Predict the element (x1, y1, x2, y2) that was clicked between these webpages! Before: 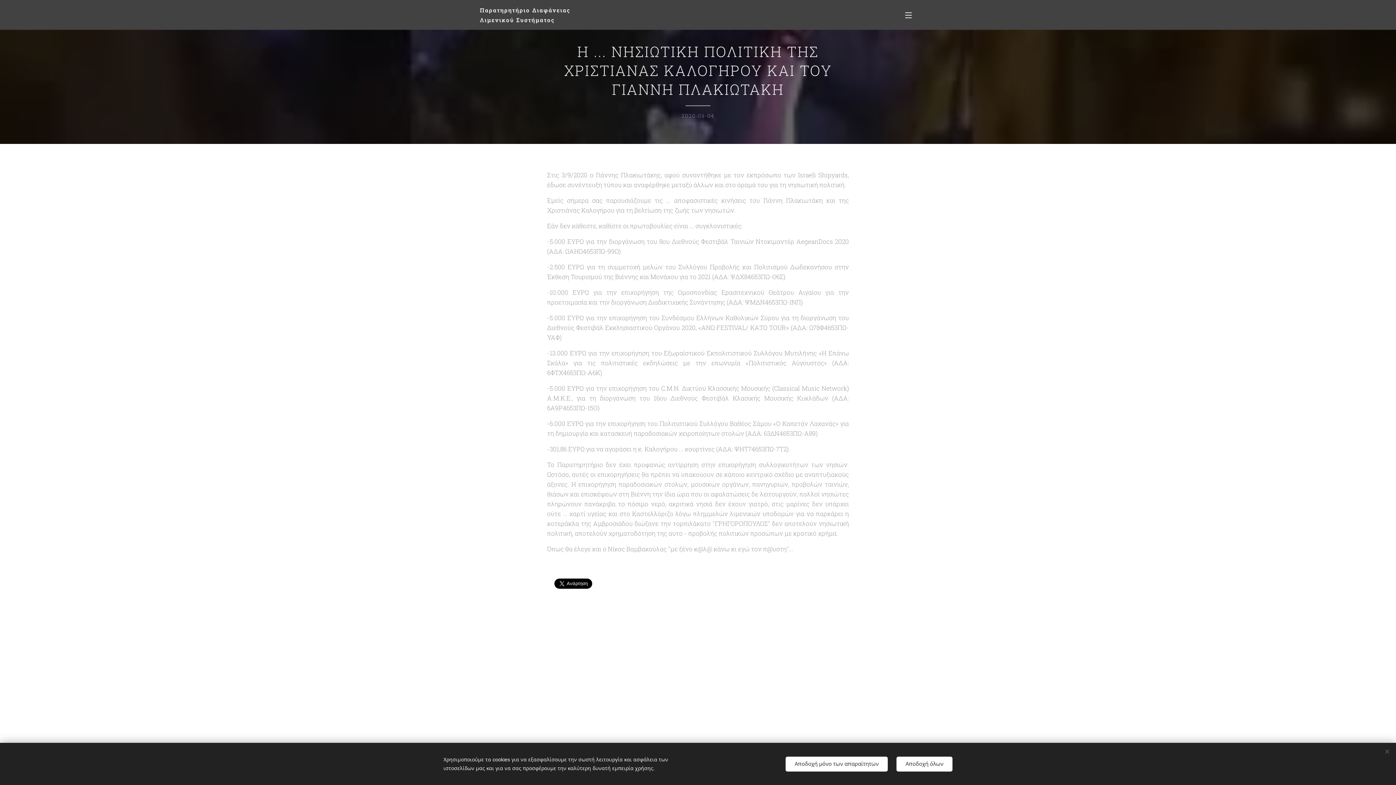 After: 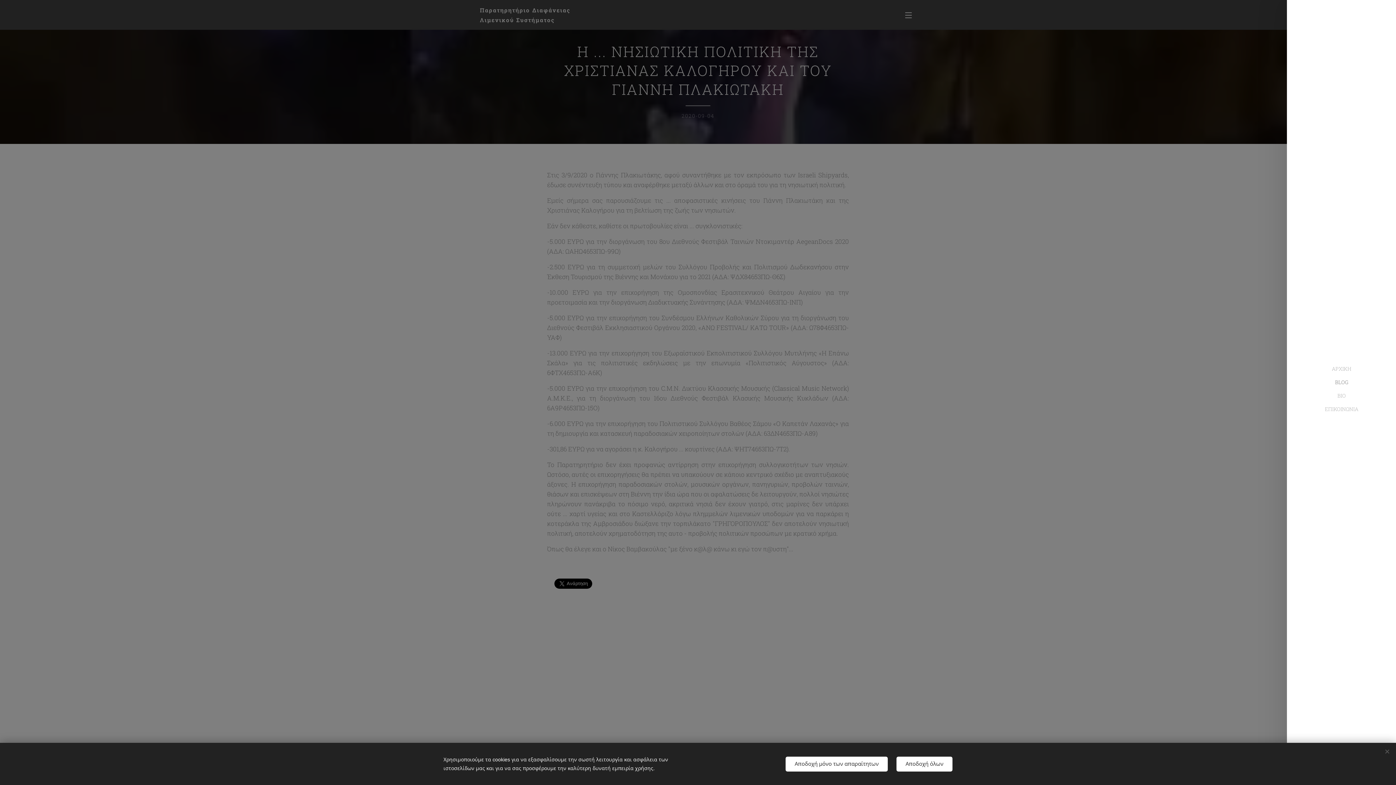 Action: bbox: (905, 7, 916, 22) label: Μενού